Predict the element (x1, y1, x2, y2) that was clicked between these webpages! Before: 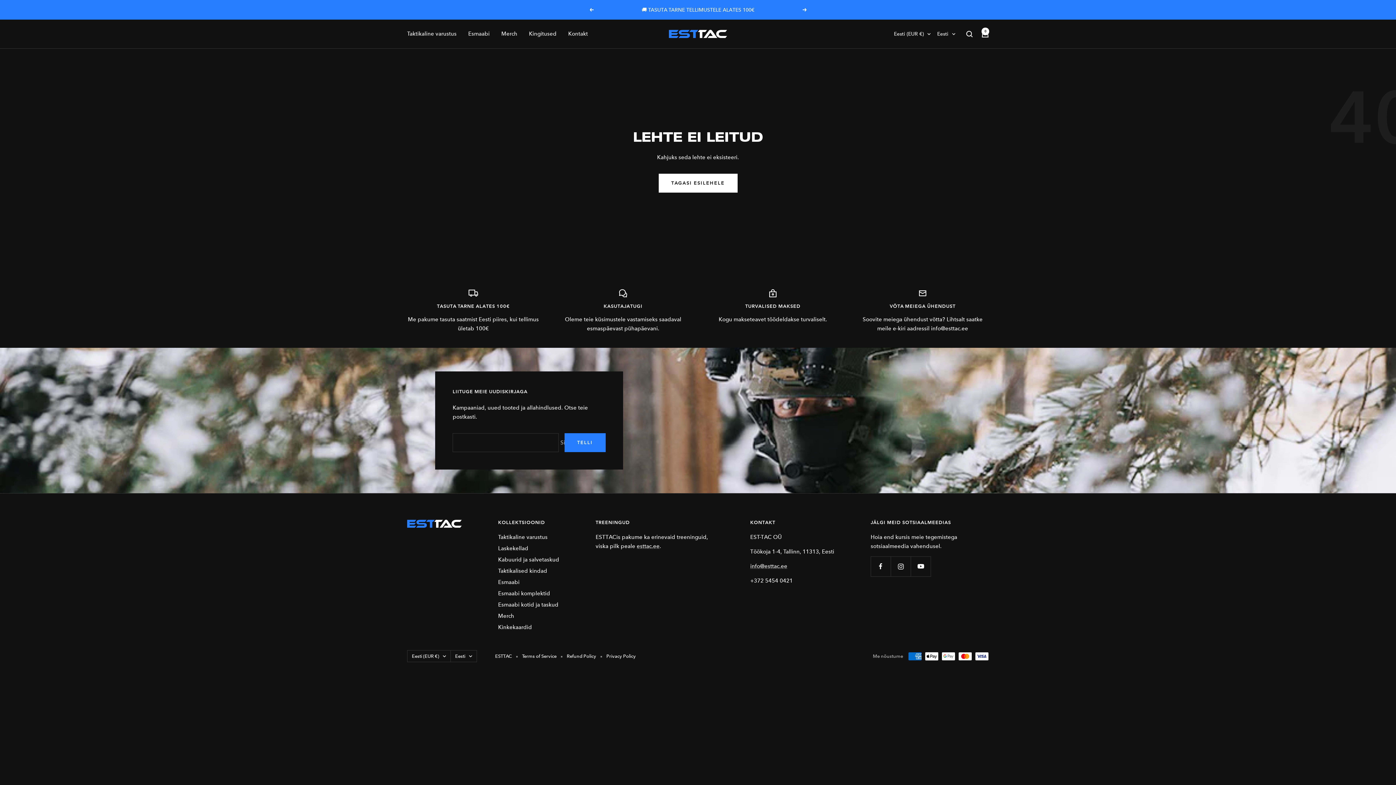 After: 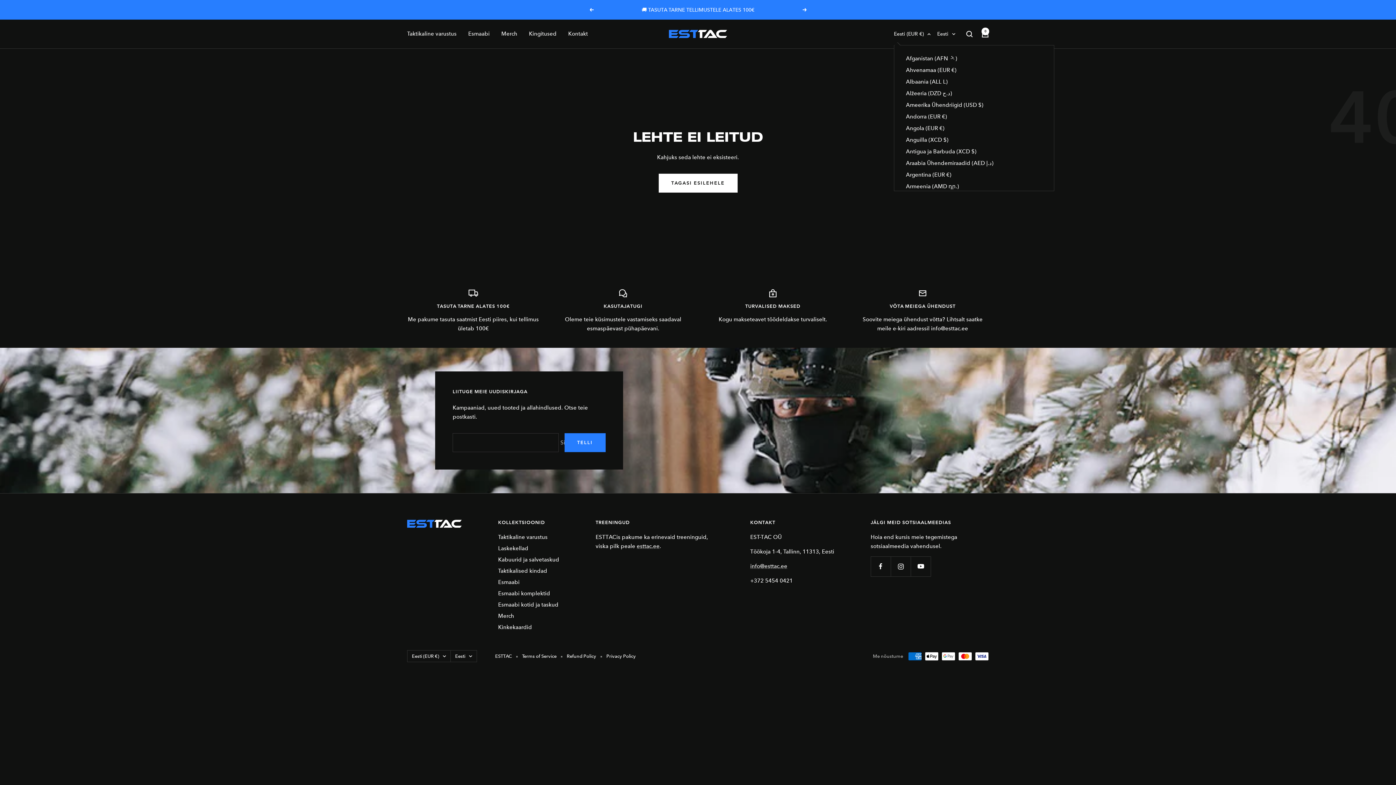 Action: label: Eesti (EUR €) bbox: (894, 29, 930, 38)